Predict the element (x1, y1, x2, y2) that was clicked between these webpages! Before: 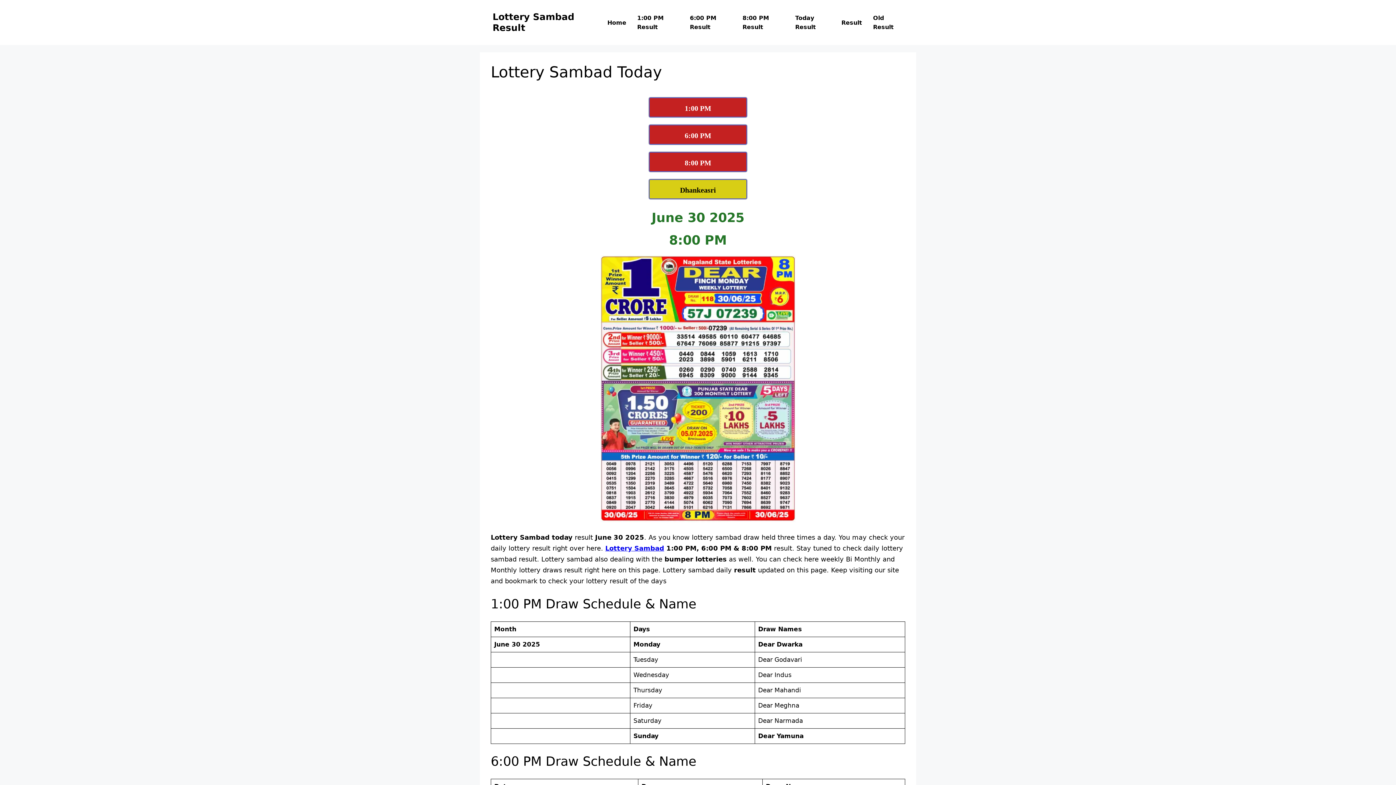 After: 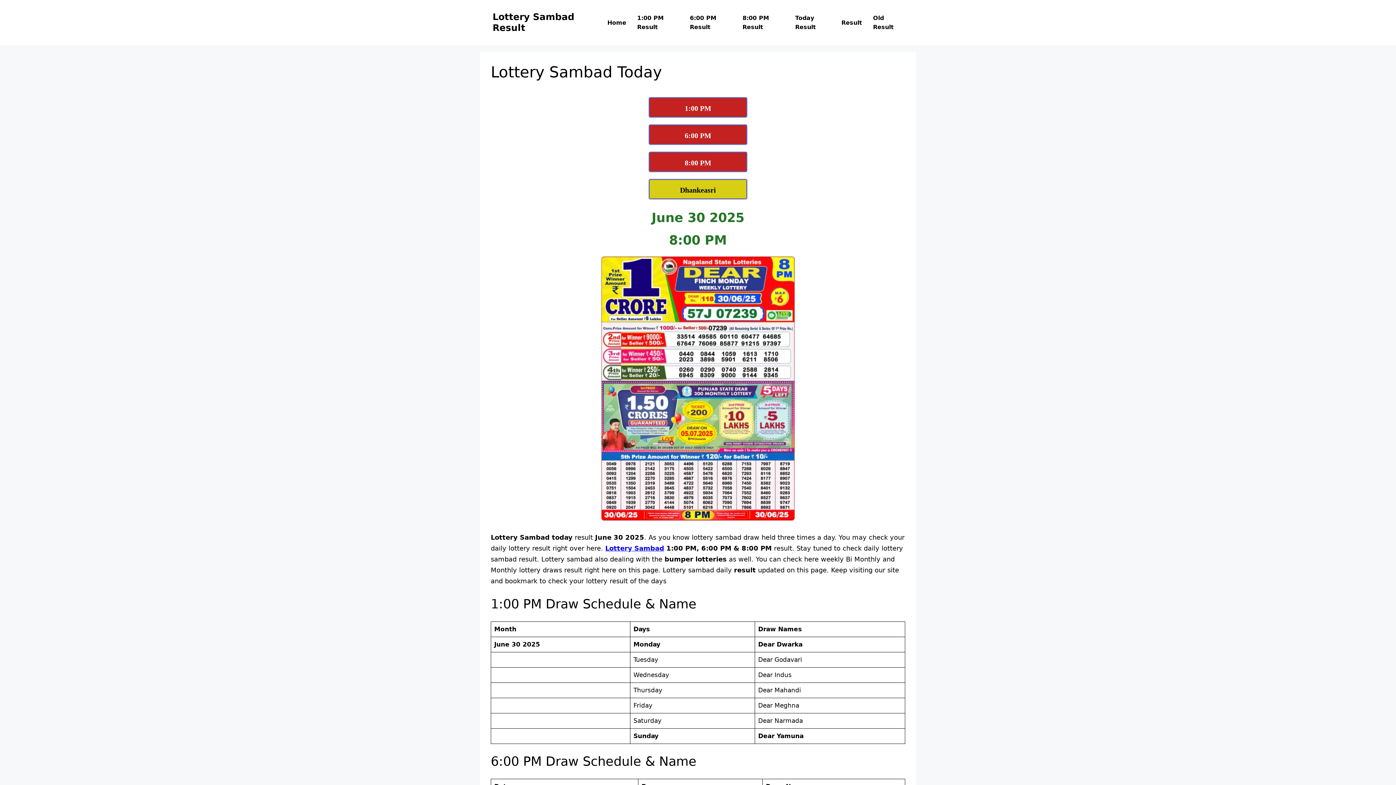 Action: bbox: (607, 19, 626, 26) label: Home